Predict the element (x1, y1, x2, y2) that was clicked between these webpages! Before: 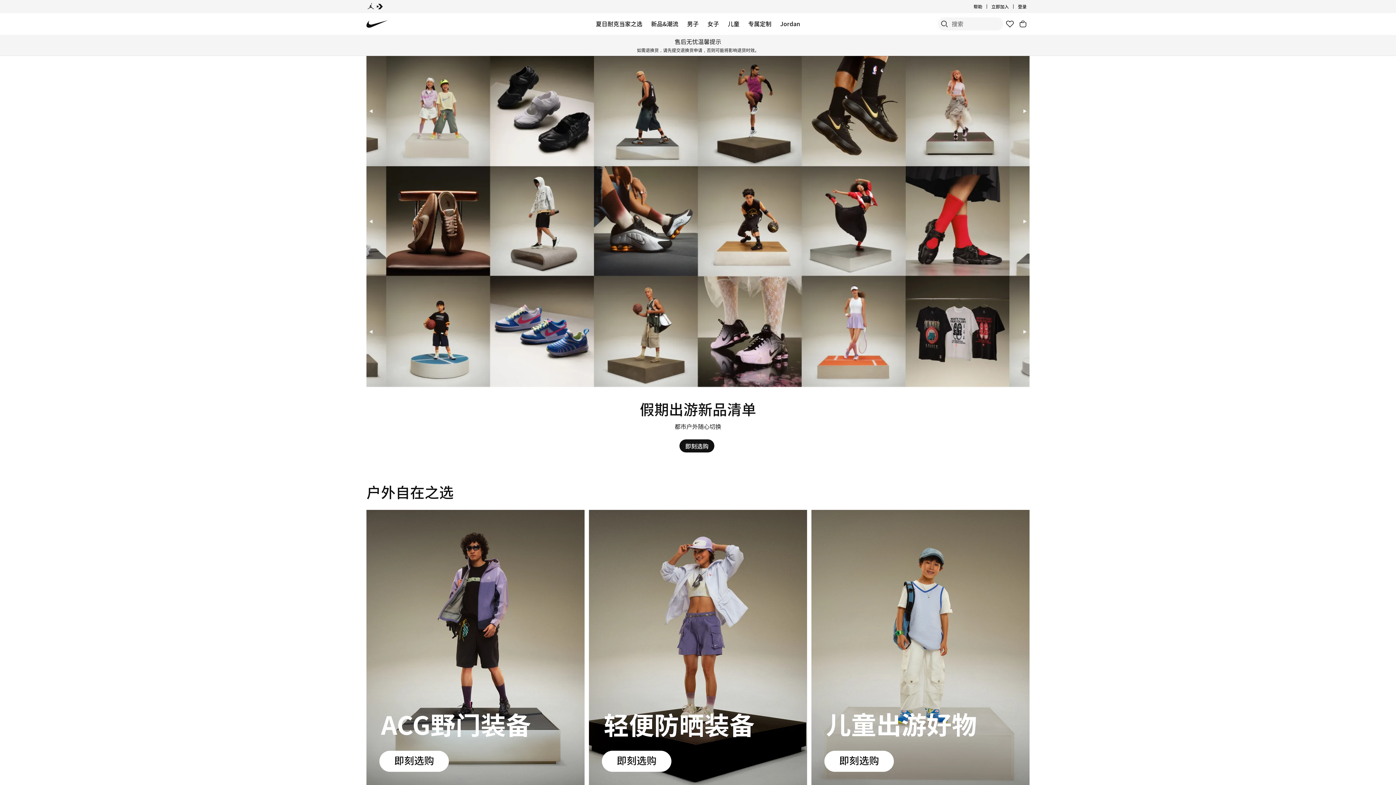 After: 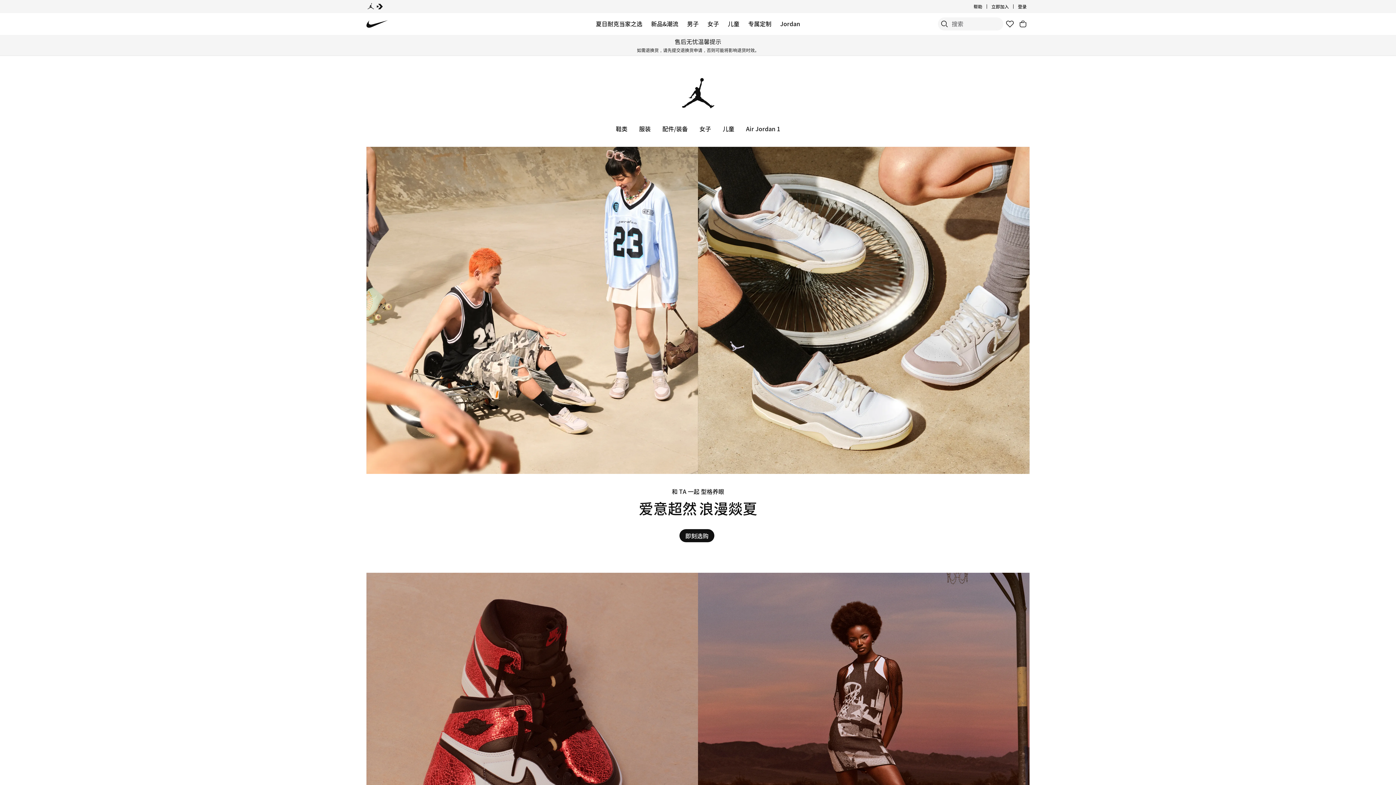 Action: label: Jordan bbox: (366, 2, 375, 10)